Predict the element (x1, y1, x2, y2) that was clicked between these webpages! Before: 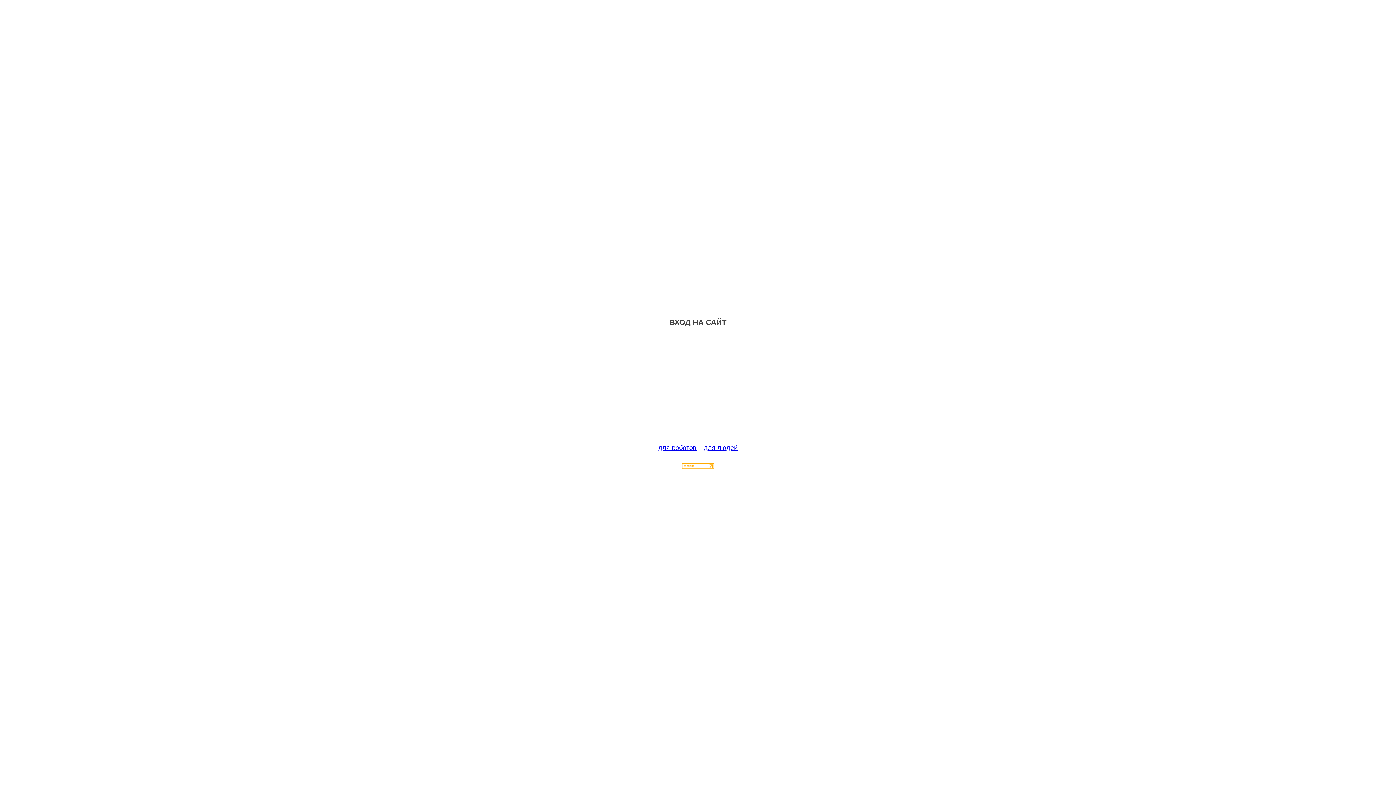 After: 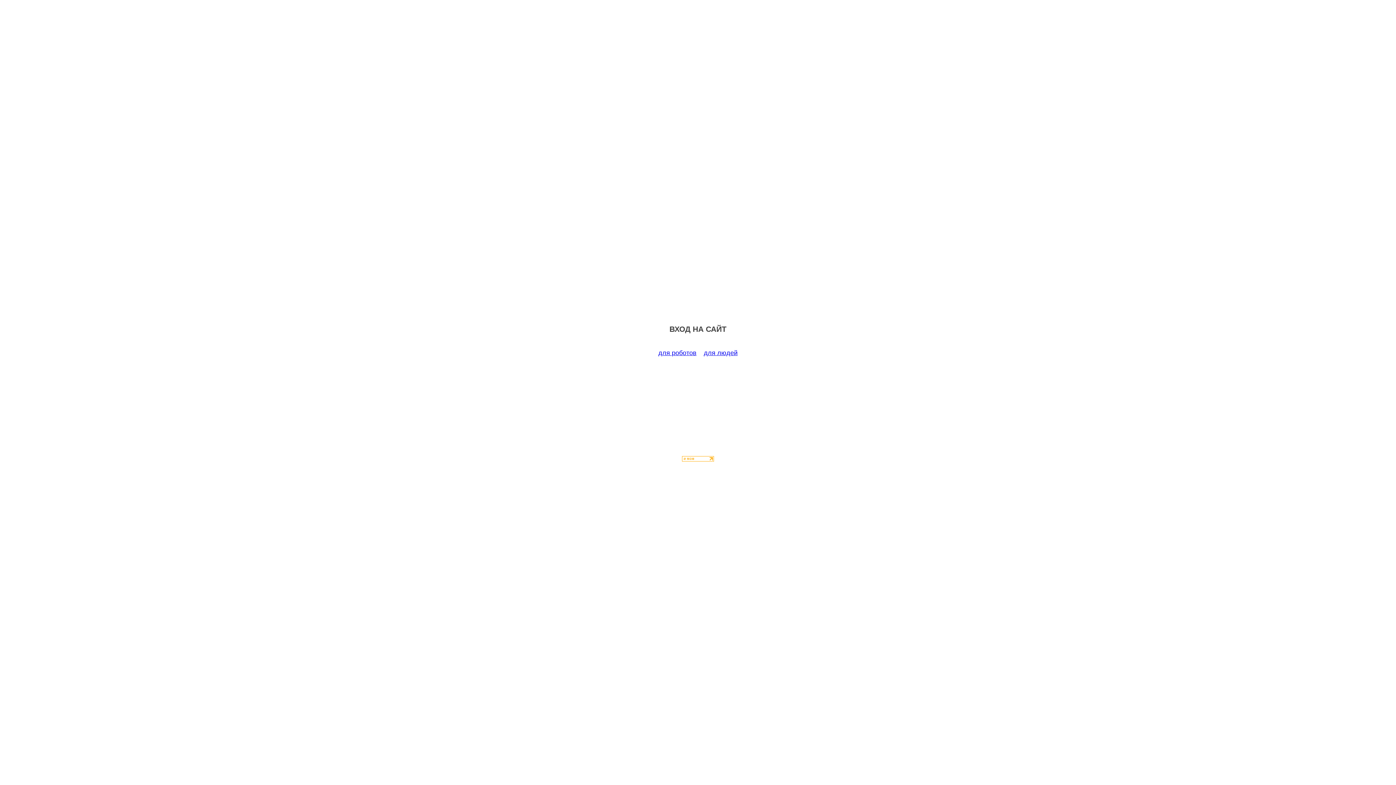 Action: label: для роботов bbox: (658, 444, 696, 451)